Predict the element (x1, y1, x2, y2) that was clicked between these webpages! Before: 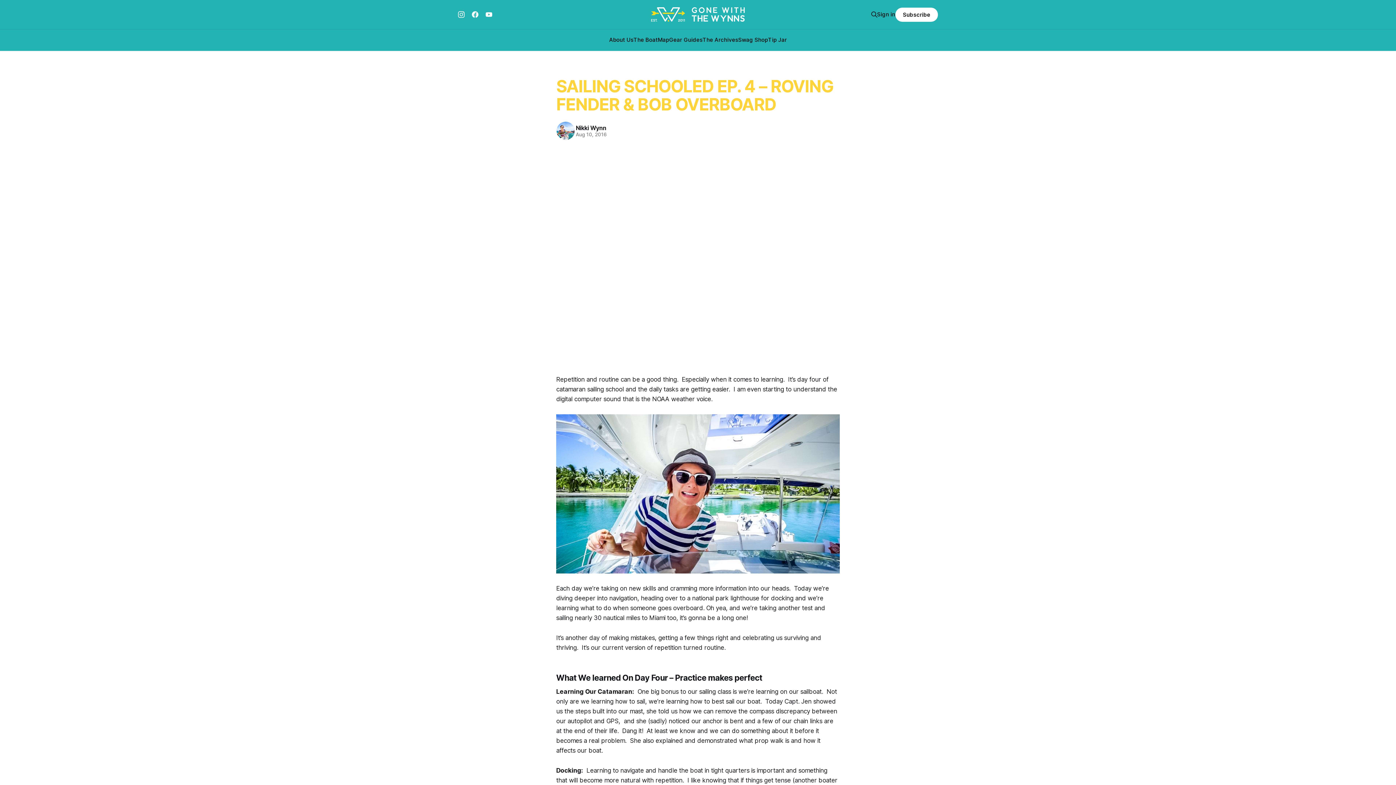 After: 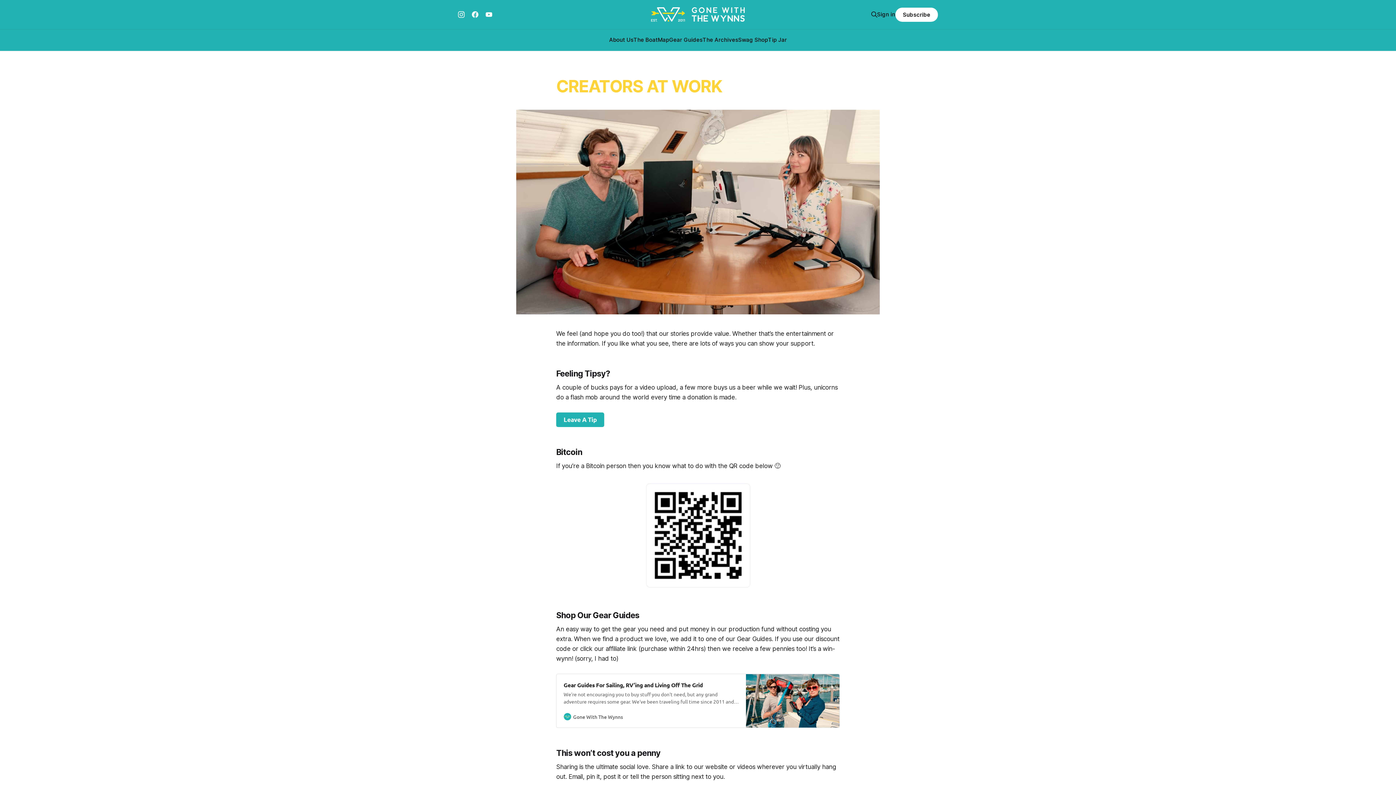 Action: bbox: (768, 36, 787, 43) label: Tip Jar